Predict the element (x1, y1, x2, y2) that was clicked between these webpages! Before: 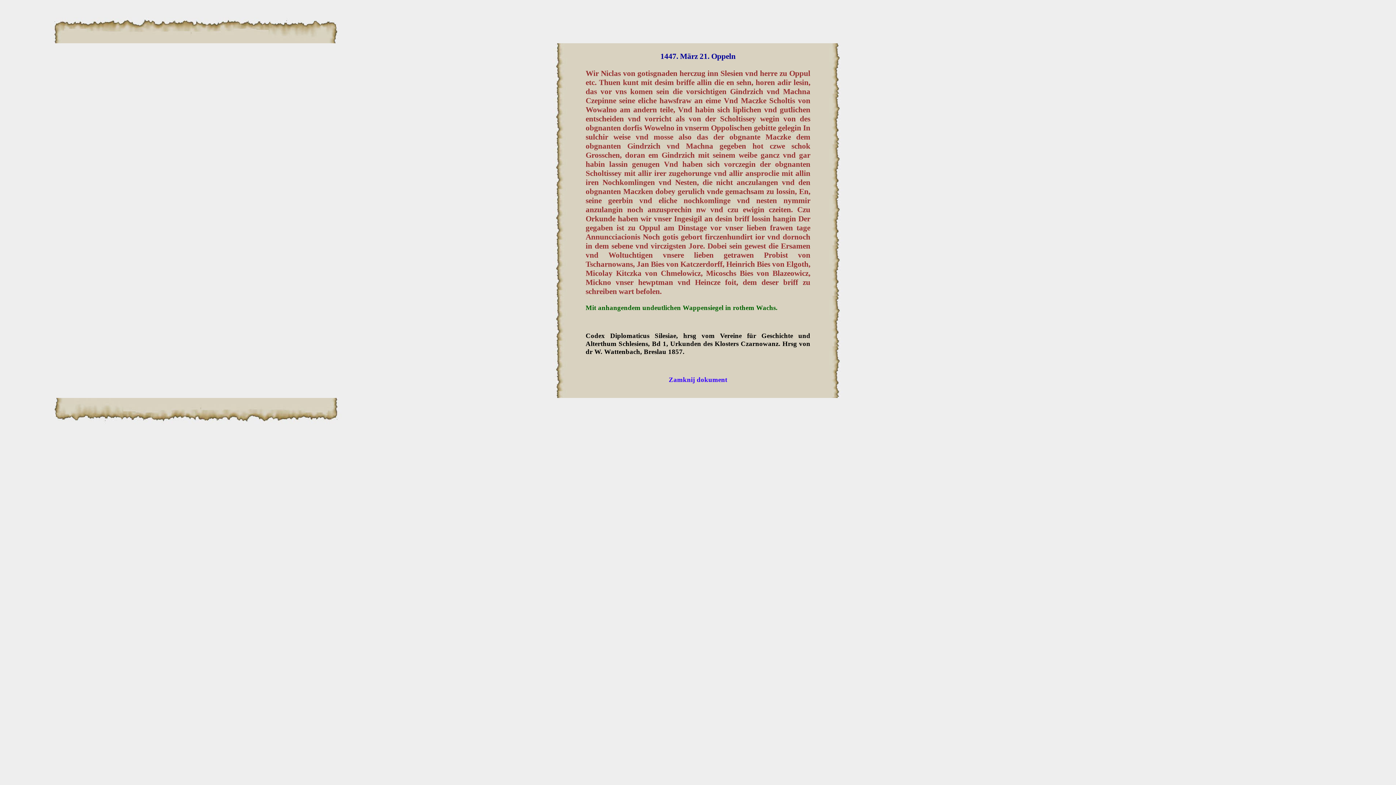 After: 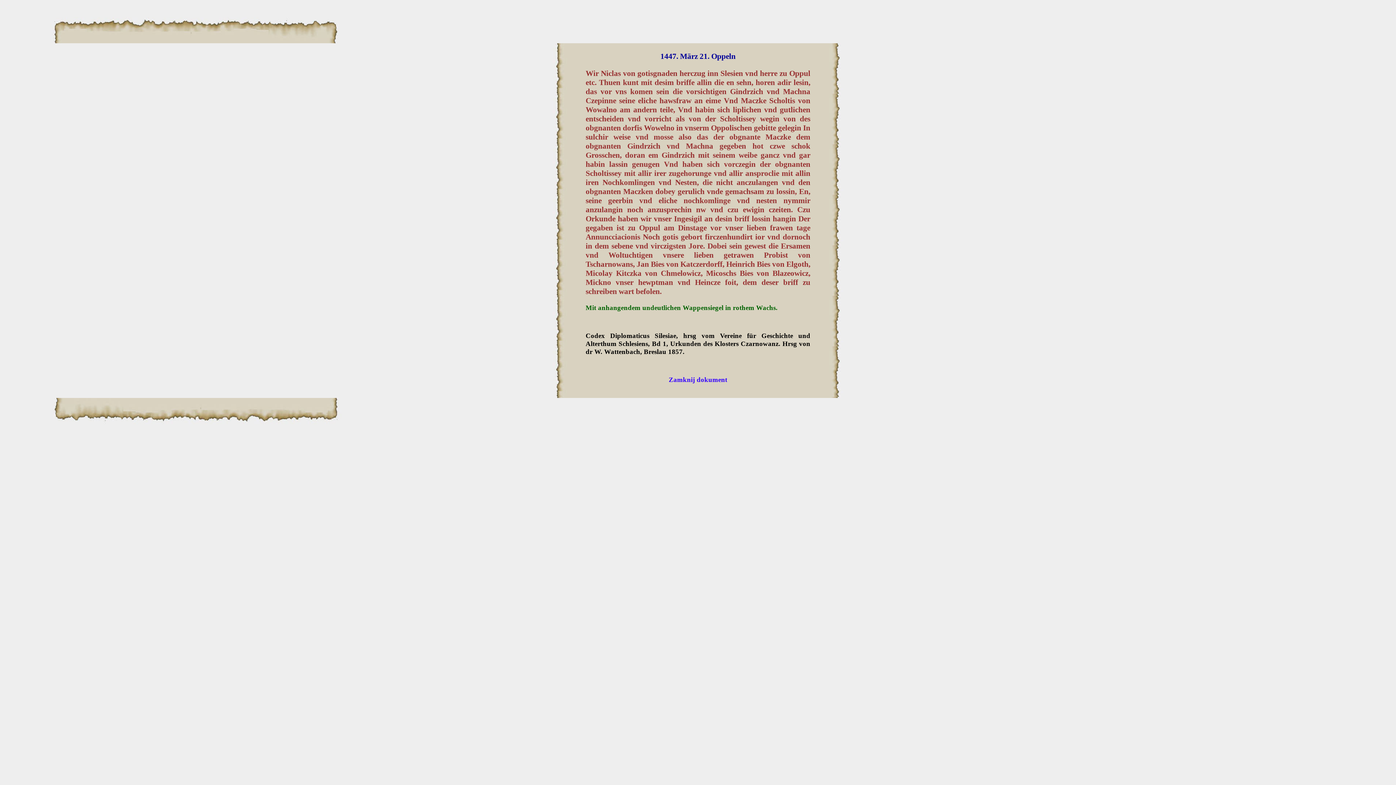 Action: bbox: (513, 375, 883, 383) label: Zamknij dokument